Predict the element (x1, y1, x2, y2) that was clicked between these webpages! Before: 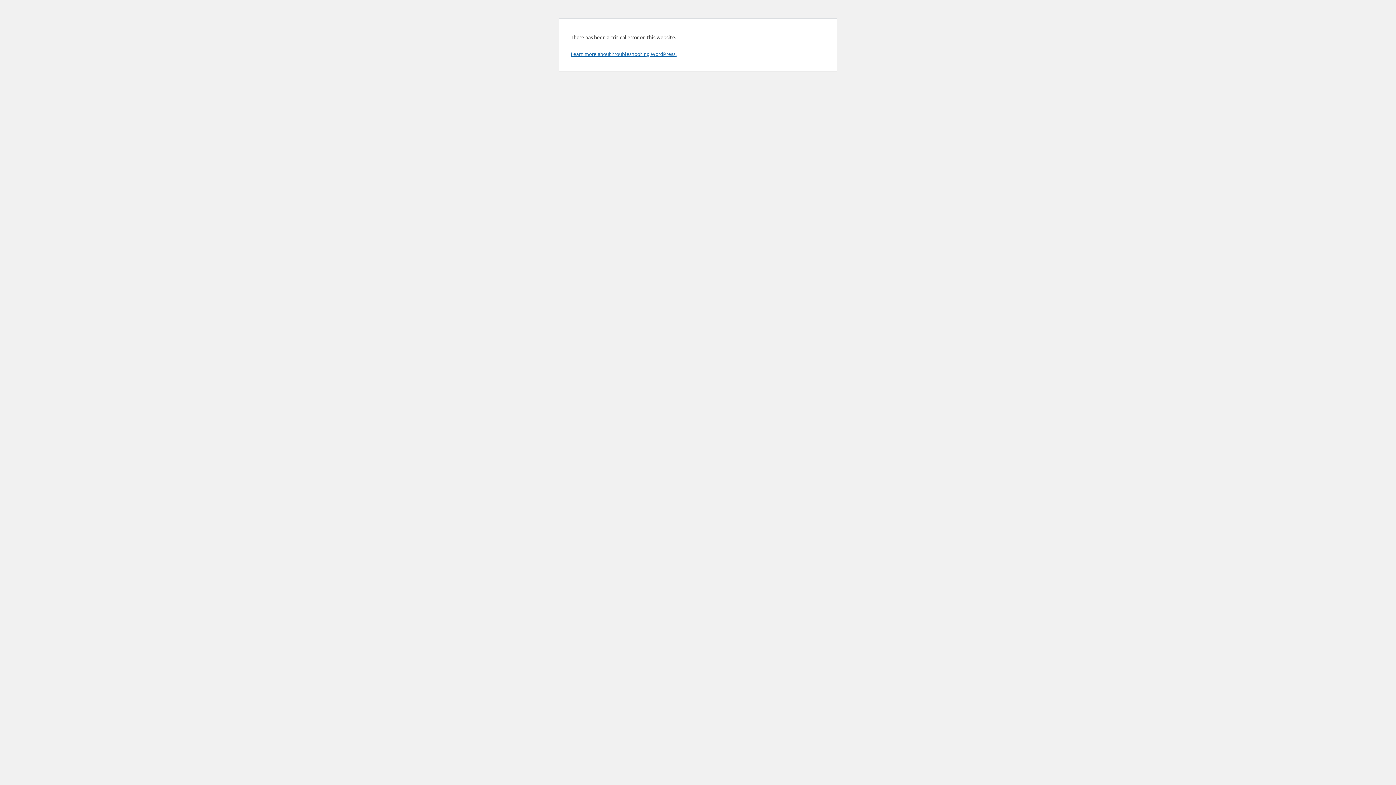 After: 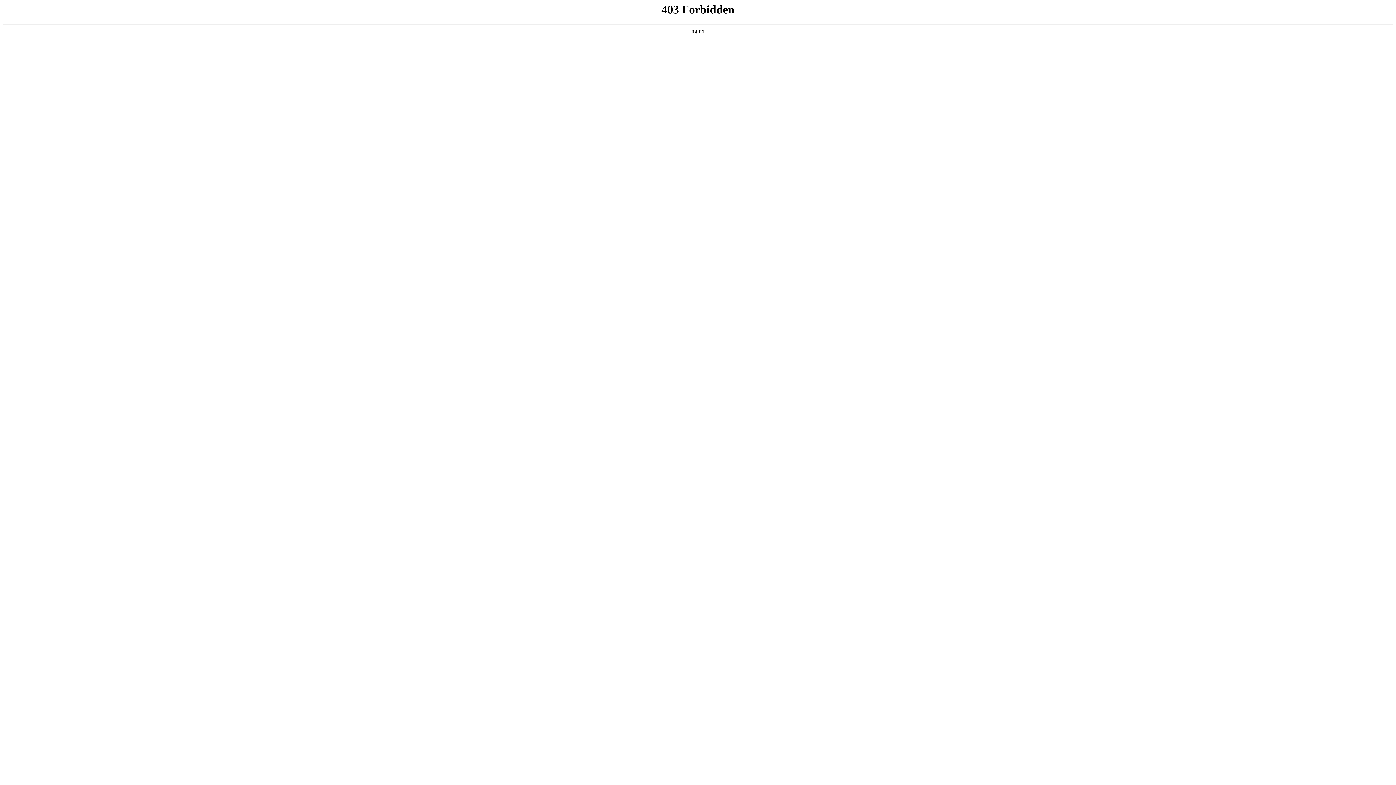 Action: bbox: (570, 50, 676, 57) label: Learn more about troubleshooting WordPress.